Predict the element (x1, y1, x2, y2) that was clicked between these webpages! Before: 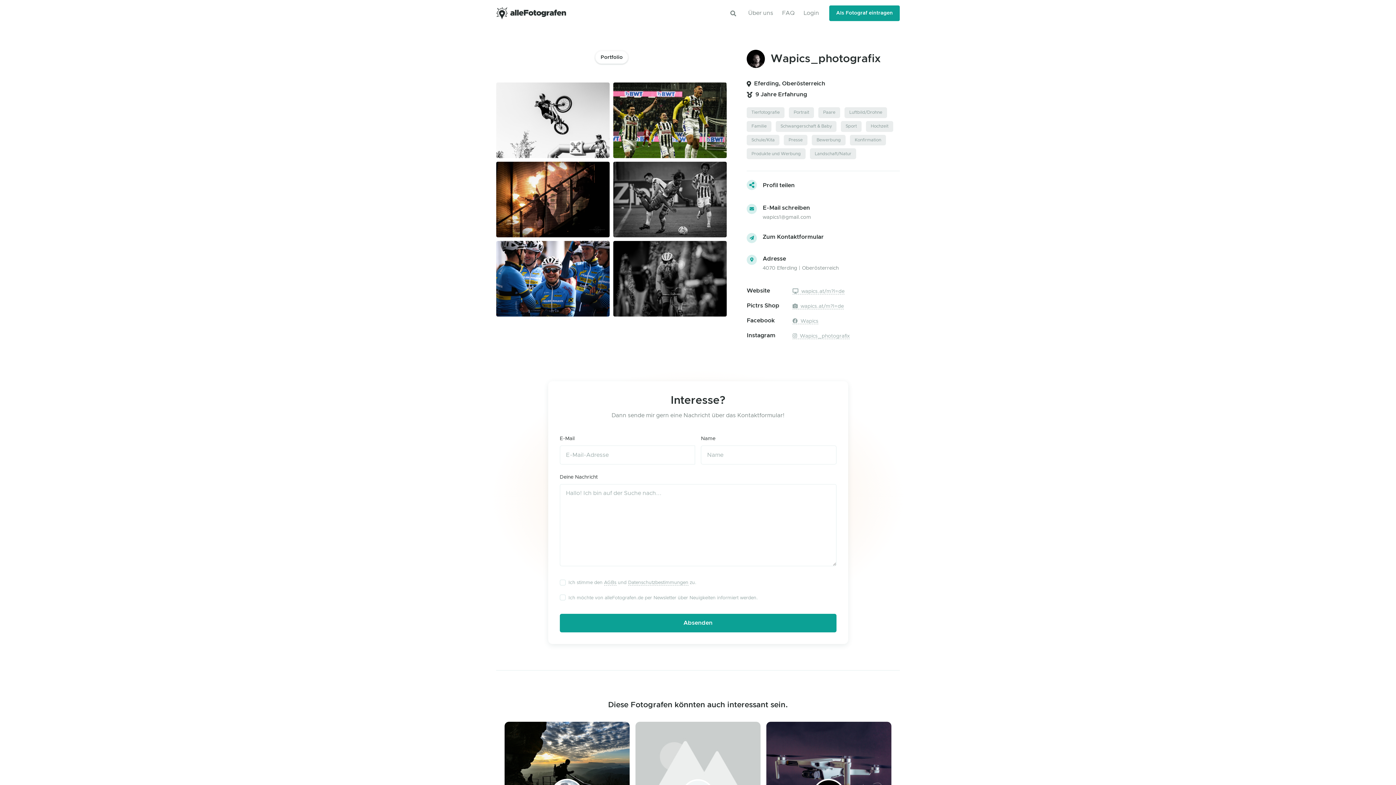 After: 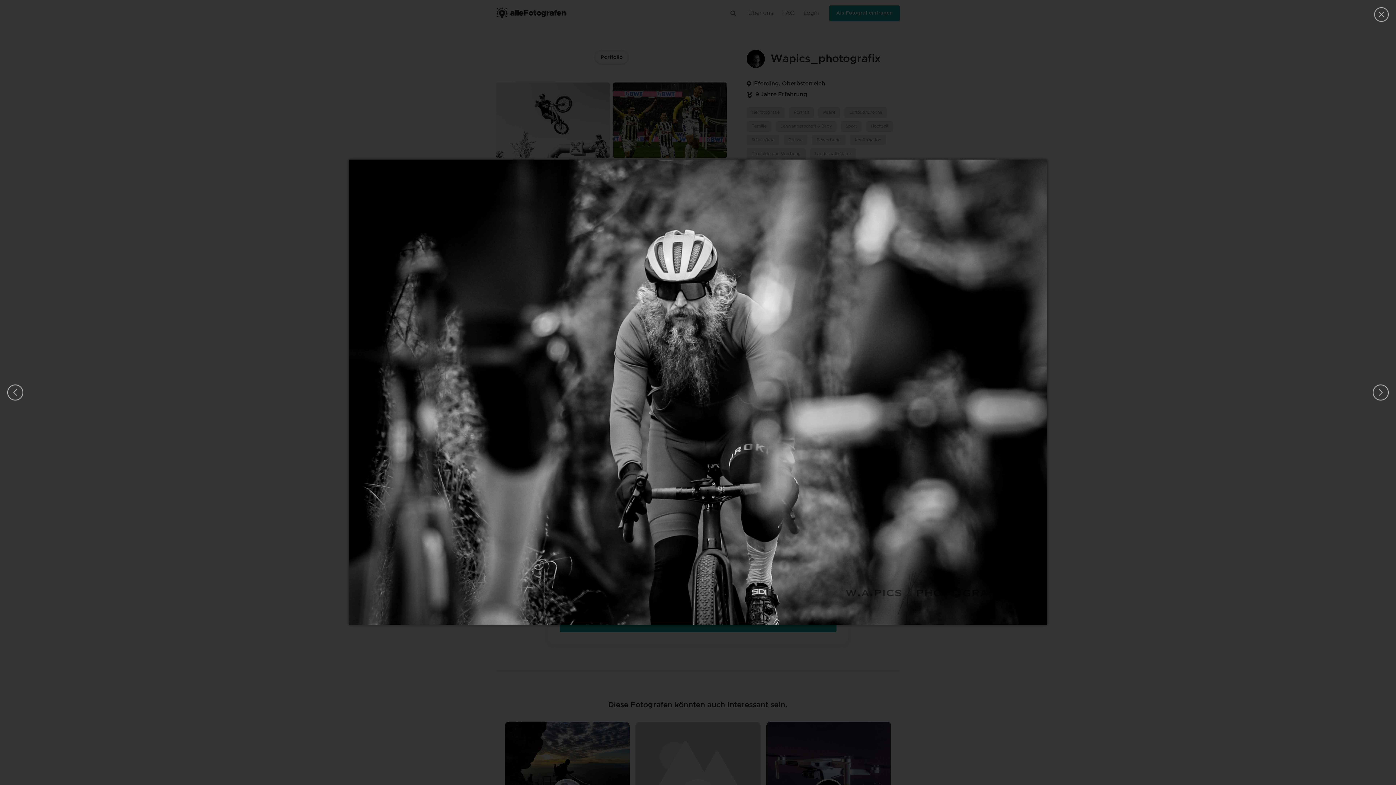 Action: bbox: (613, 241, 726, 316) label: Portfolio